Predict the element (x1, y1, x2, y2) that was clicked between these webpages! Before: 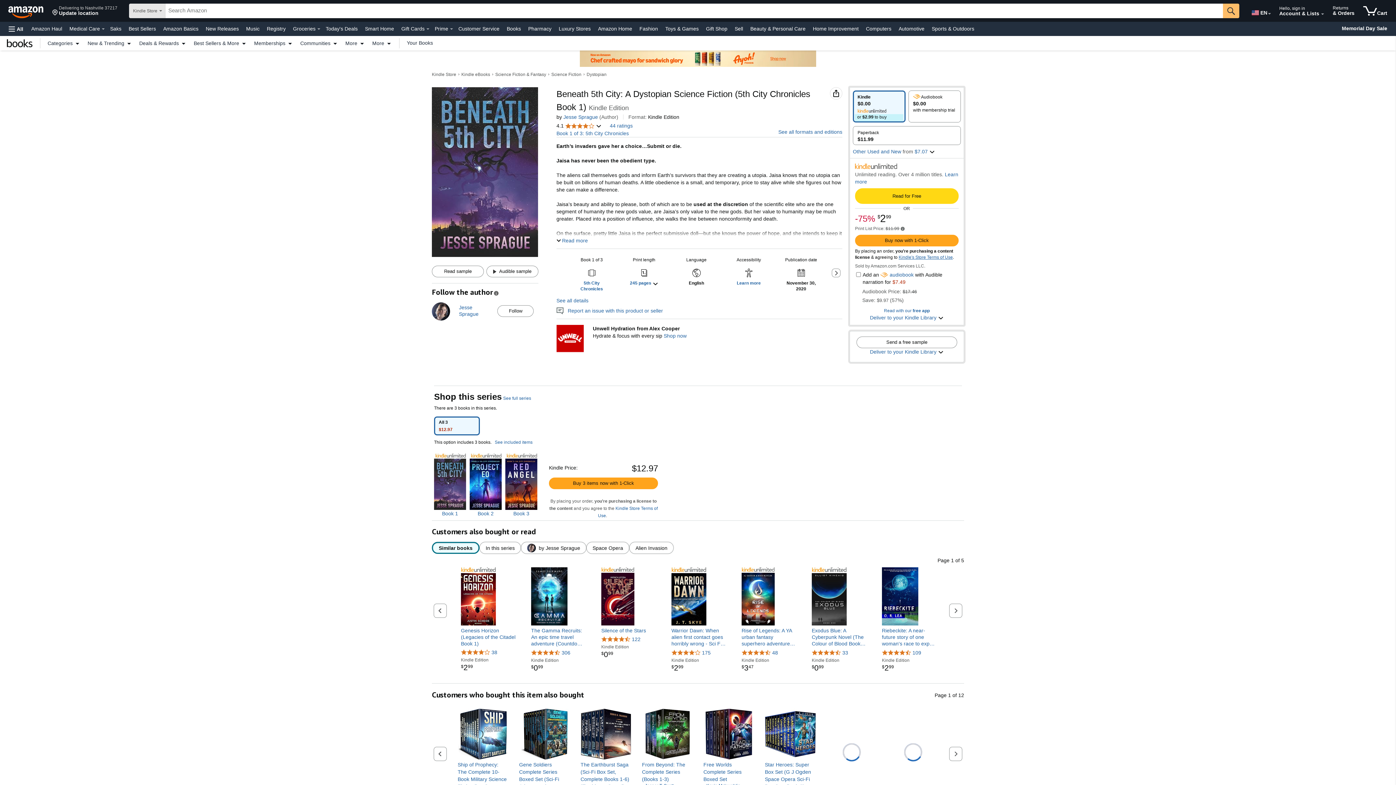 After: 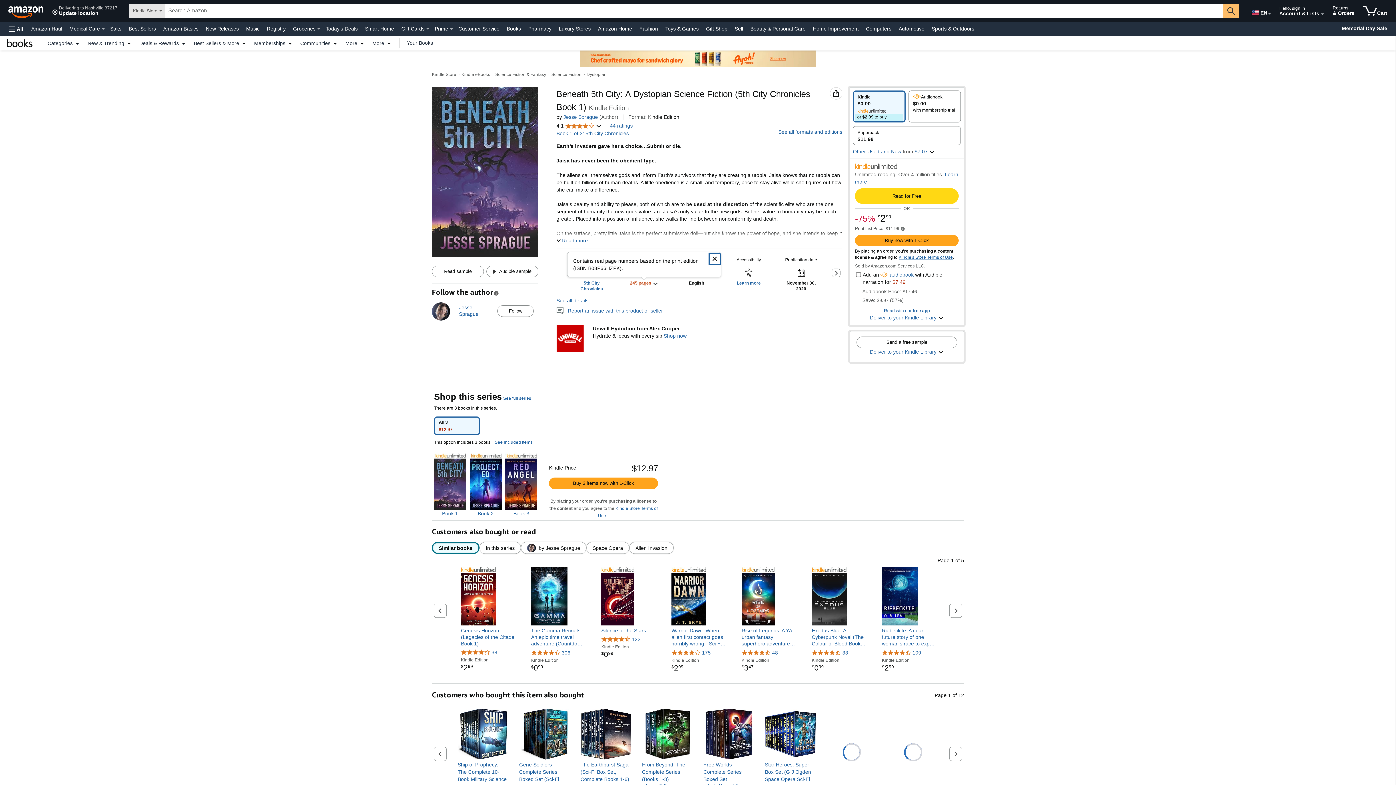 Action: bbox: (630, 280, 658, 286) label: Print length: 245 pages